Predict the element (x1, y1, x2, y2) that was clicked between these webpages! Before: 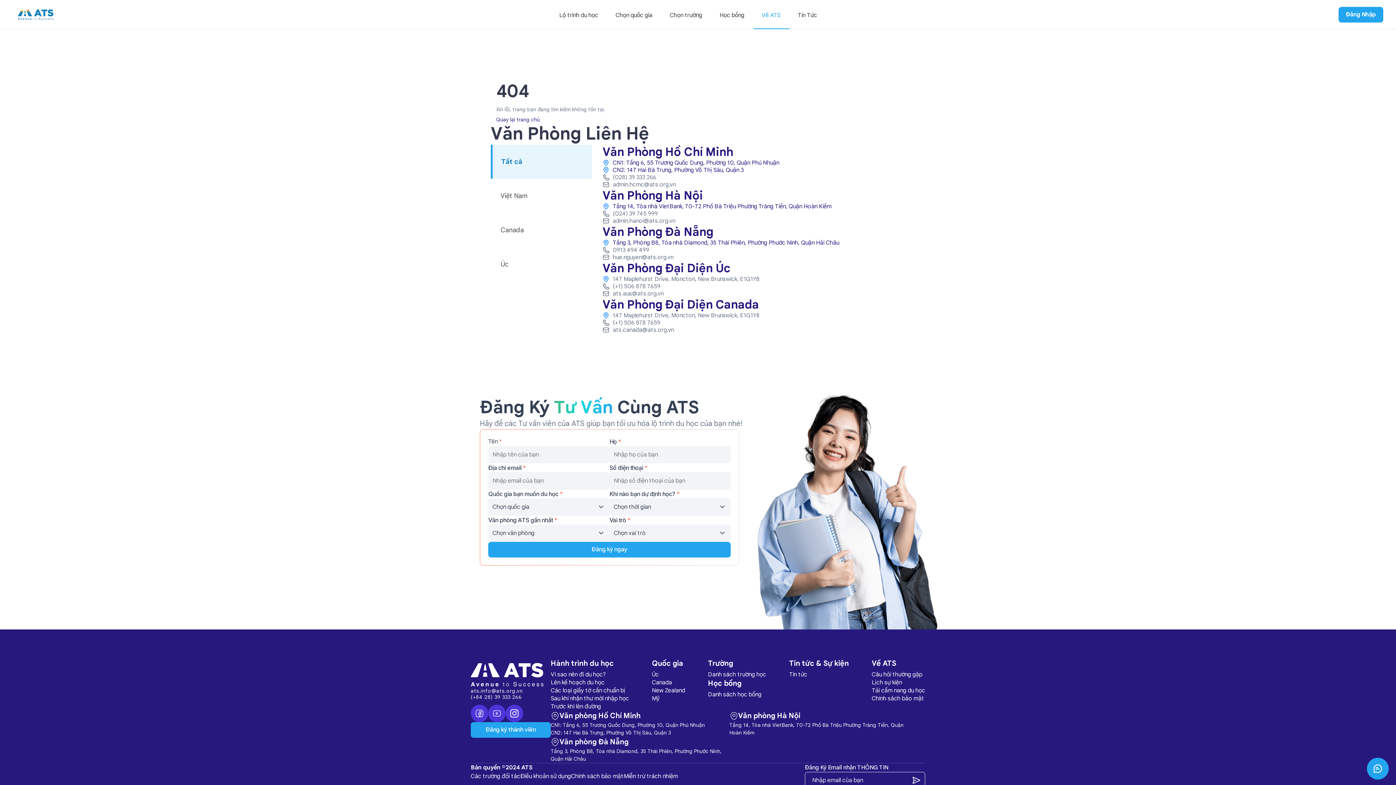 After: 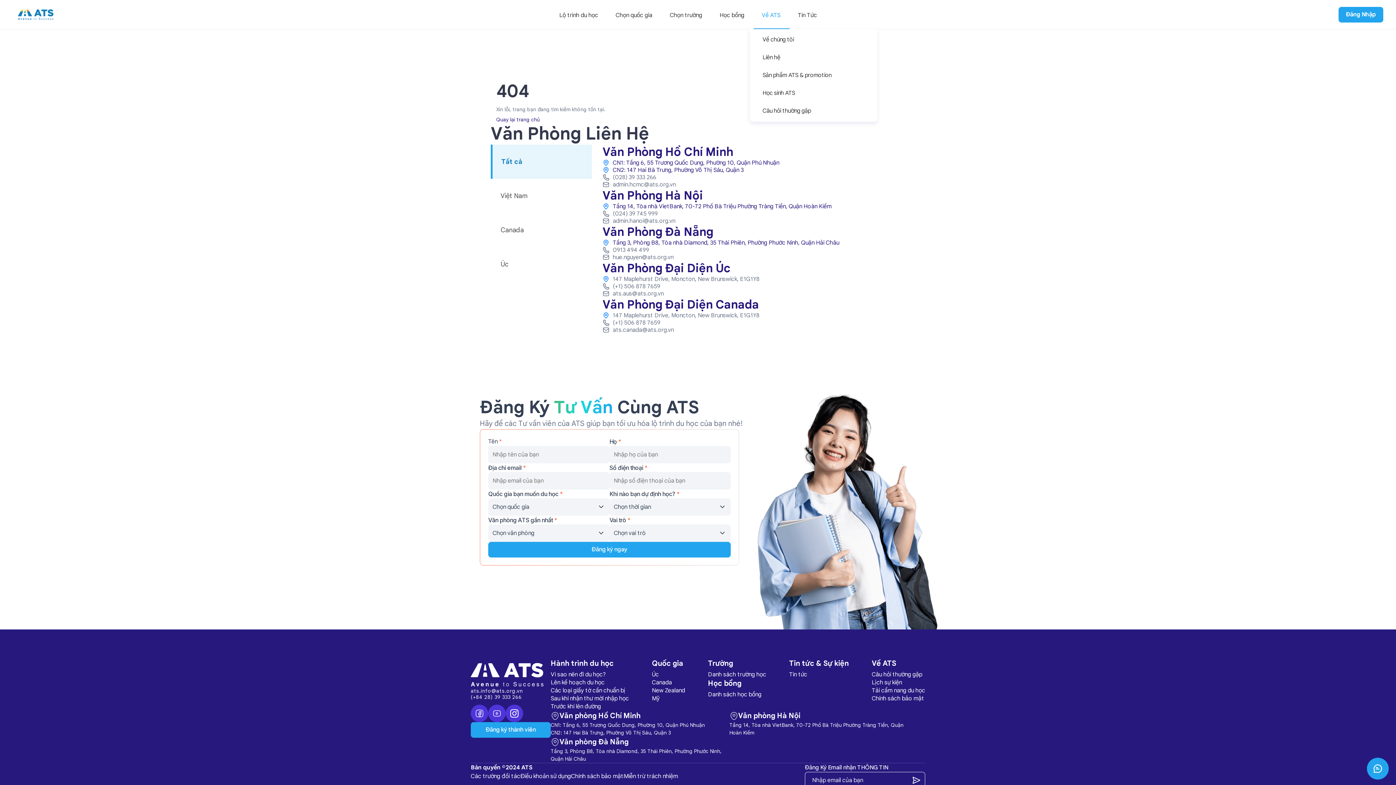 Action: bbox: (753, 0, 789, 29) label: Về ATS